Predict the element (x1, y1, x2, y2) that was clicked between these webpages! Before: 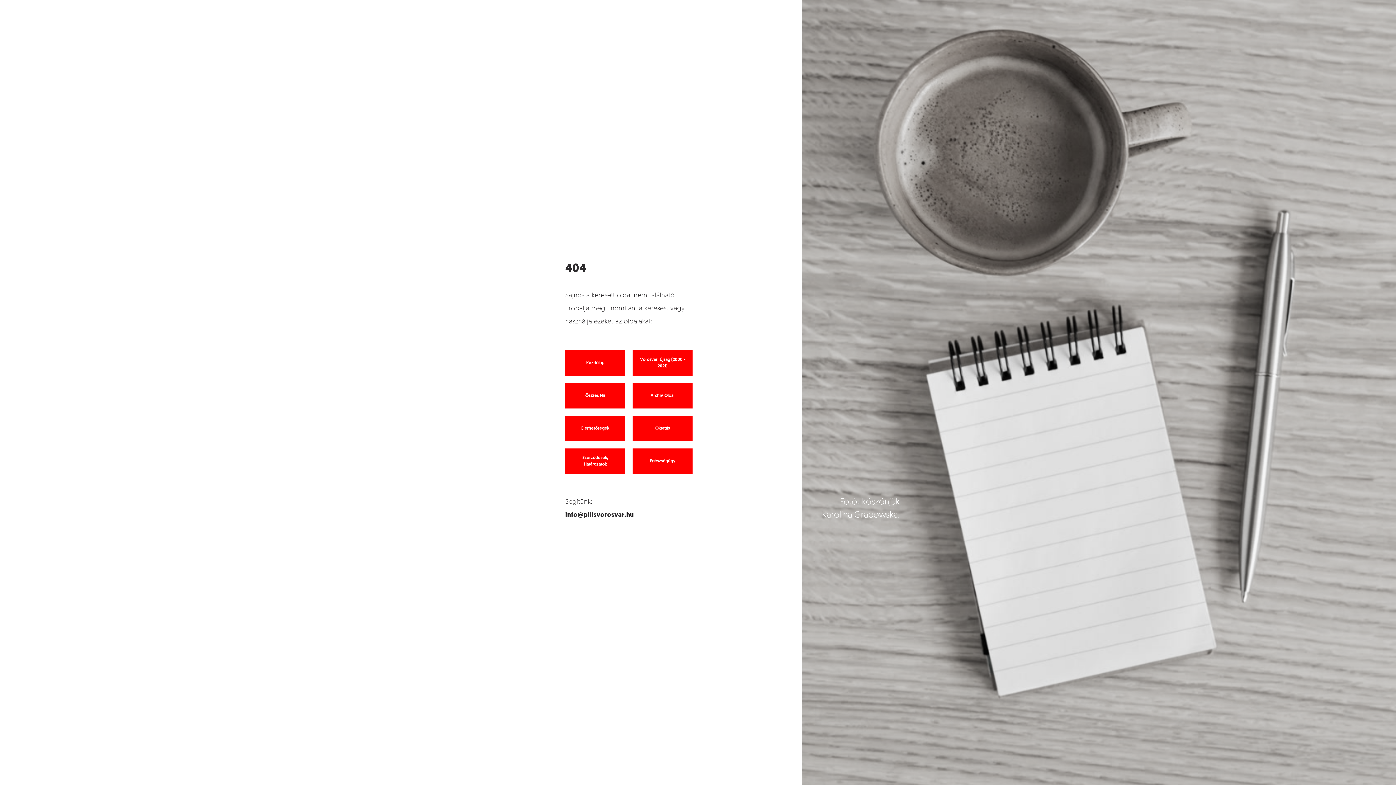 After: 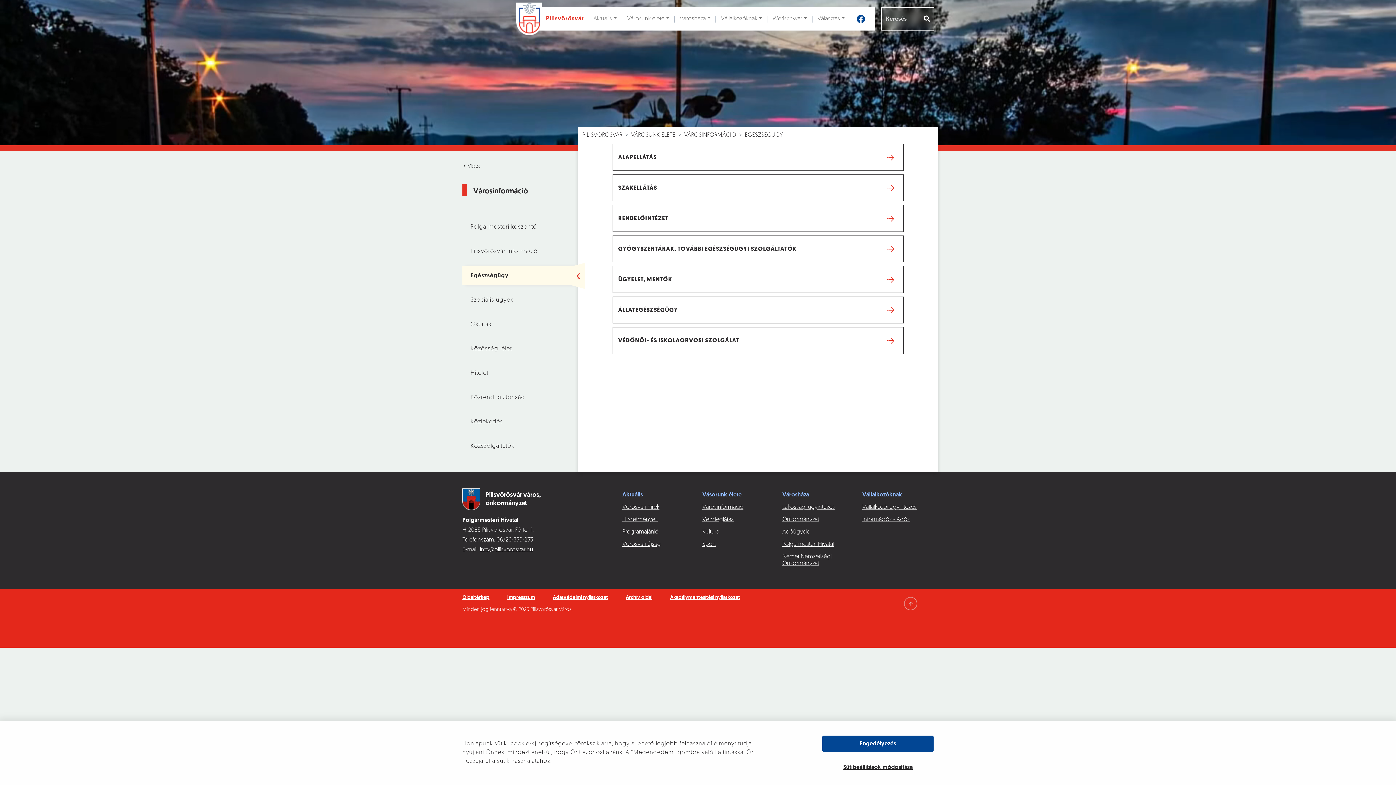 Action: bbox: (632, 448, 692, 474) label: Egészségügy